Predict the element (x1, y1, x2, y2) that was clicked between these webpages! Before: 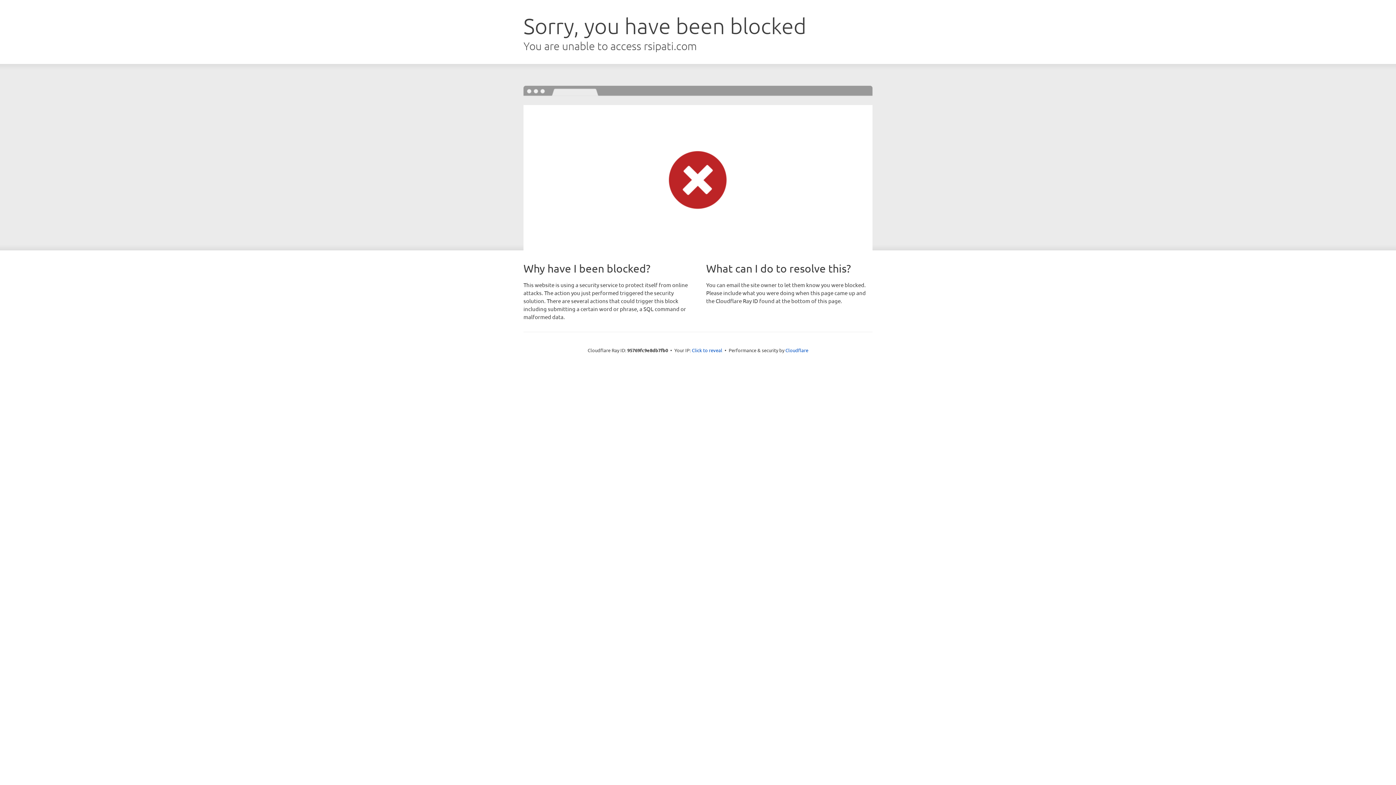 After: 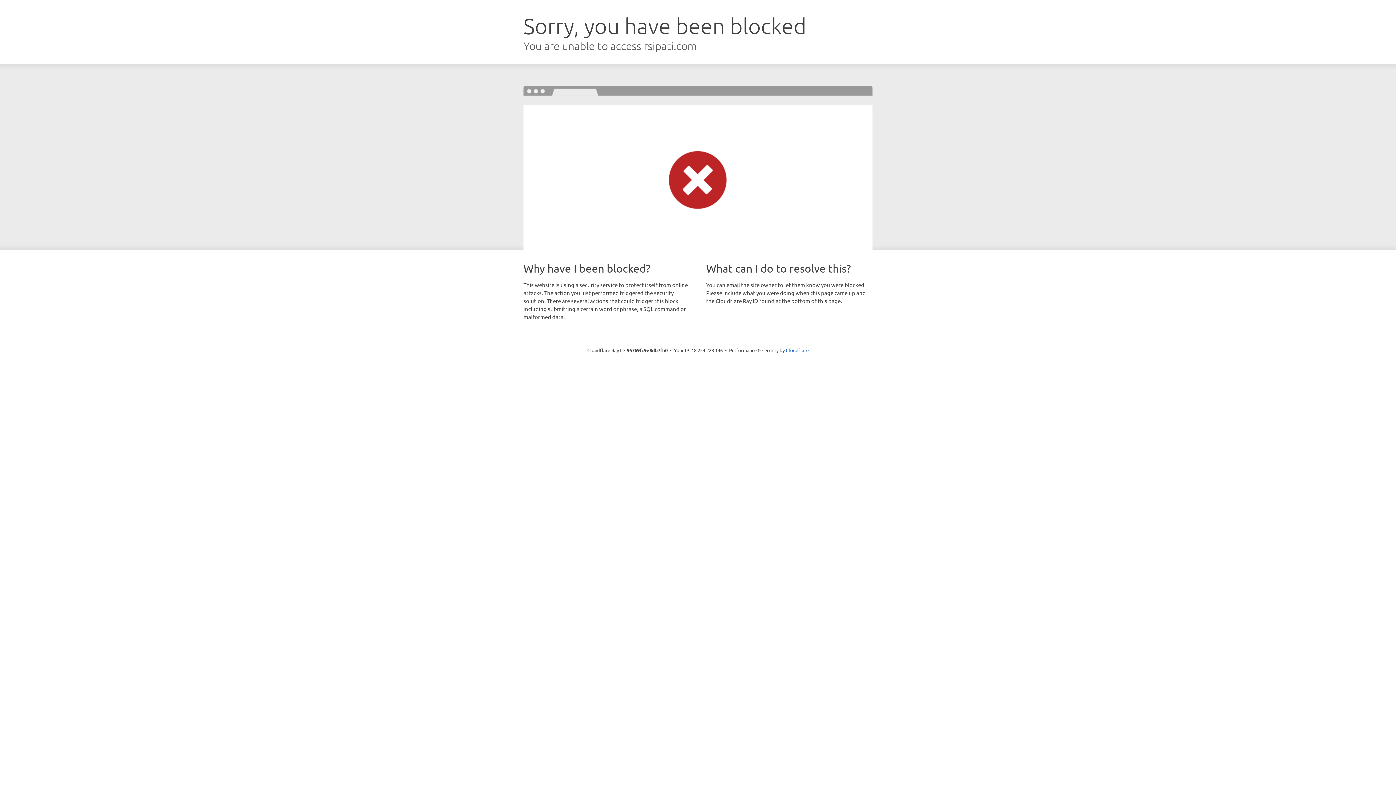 Action: bbox: (692, 346, 722, 353) label: Click to reveal